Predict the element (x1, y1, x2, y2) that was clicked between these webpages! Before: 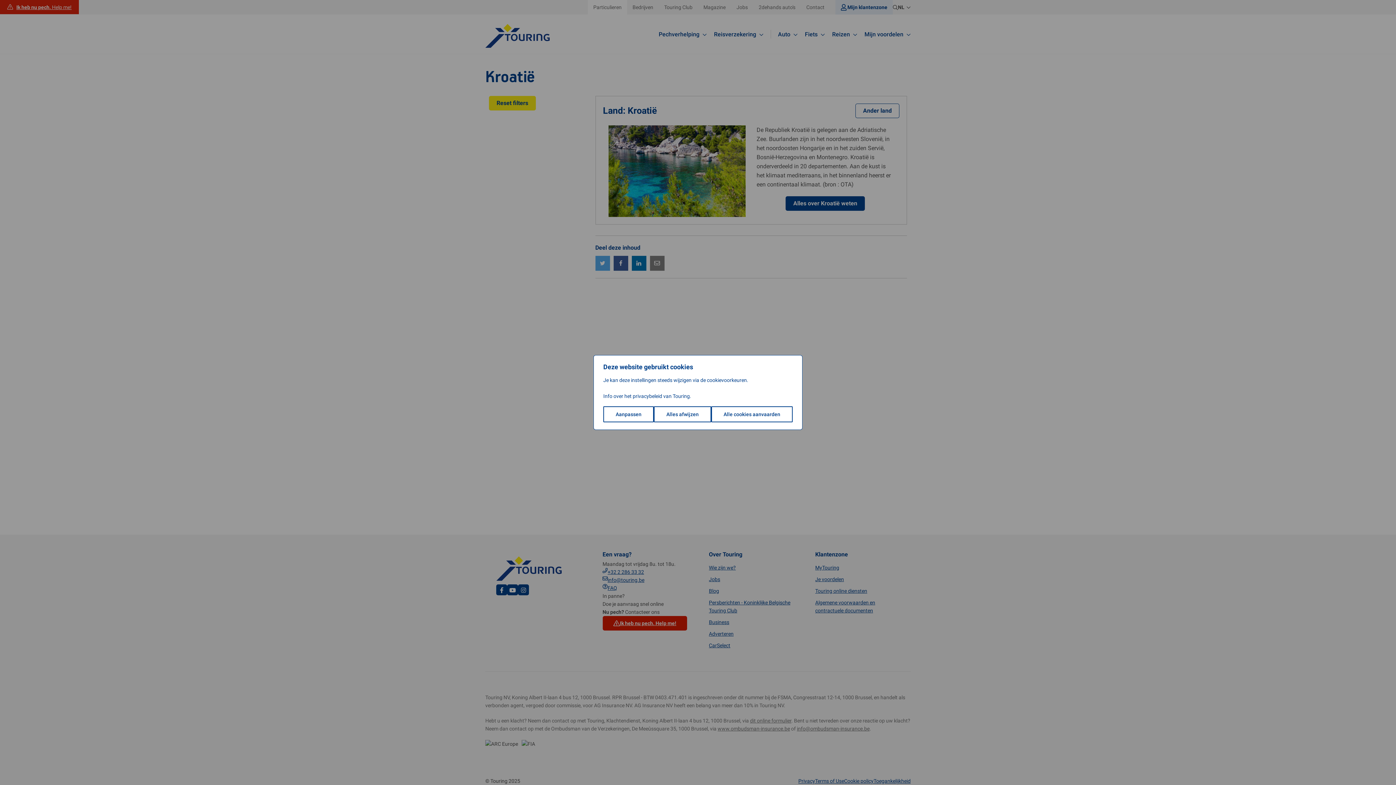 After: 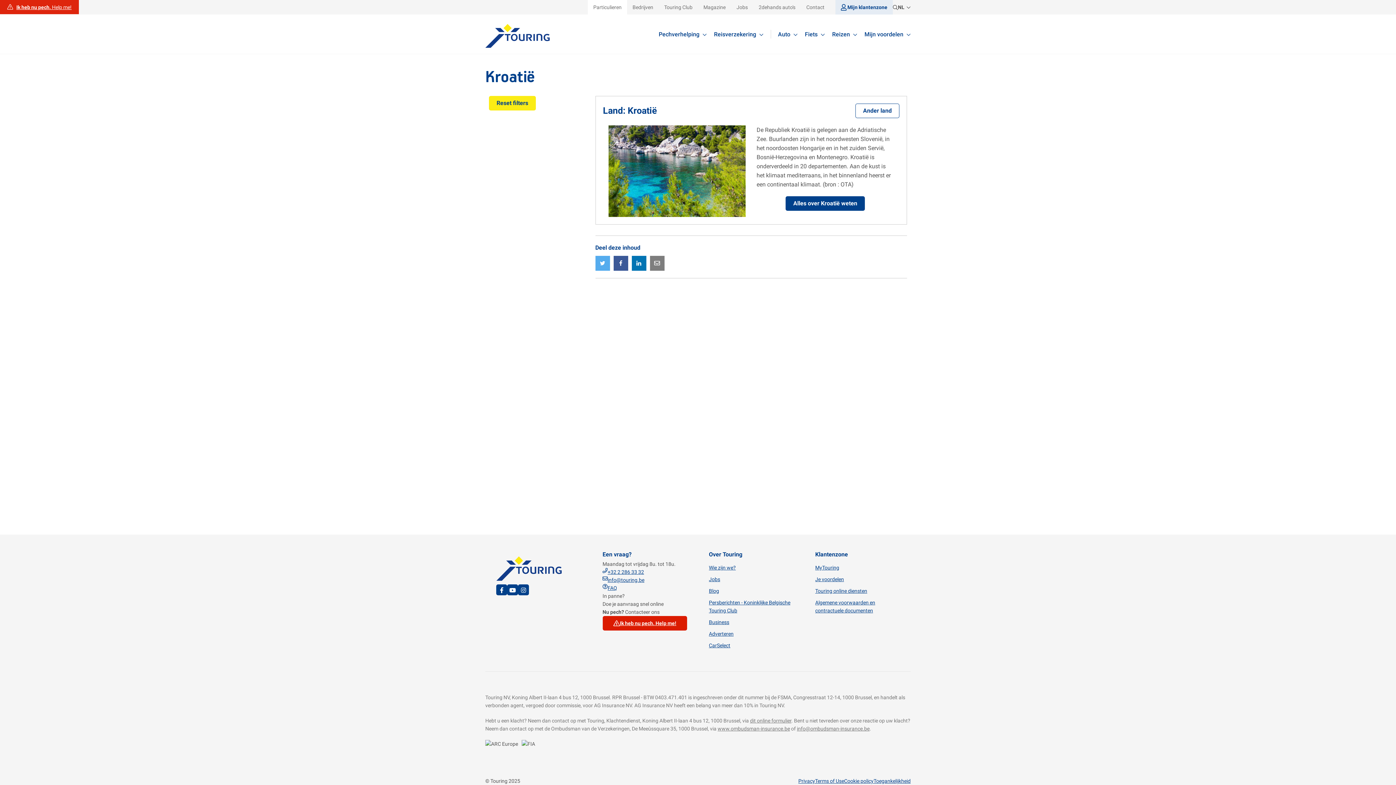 Action: bbox: (711, 406, 792, 422) label: Alle cookies aanvaarden